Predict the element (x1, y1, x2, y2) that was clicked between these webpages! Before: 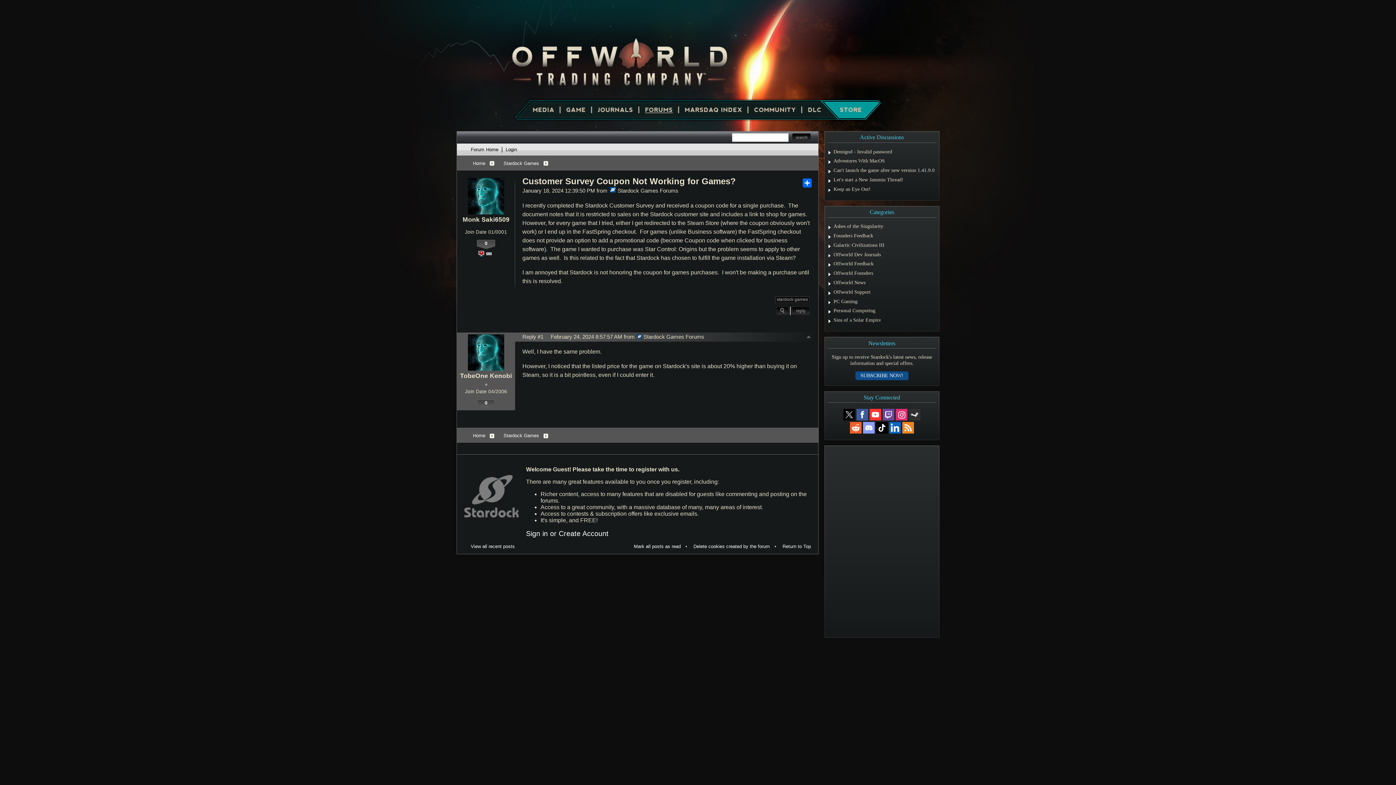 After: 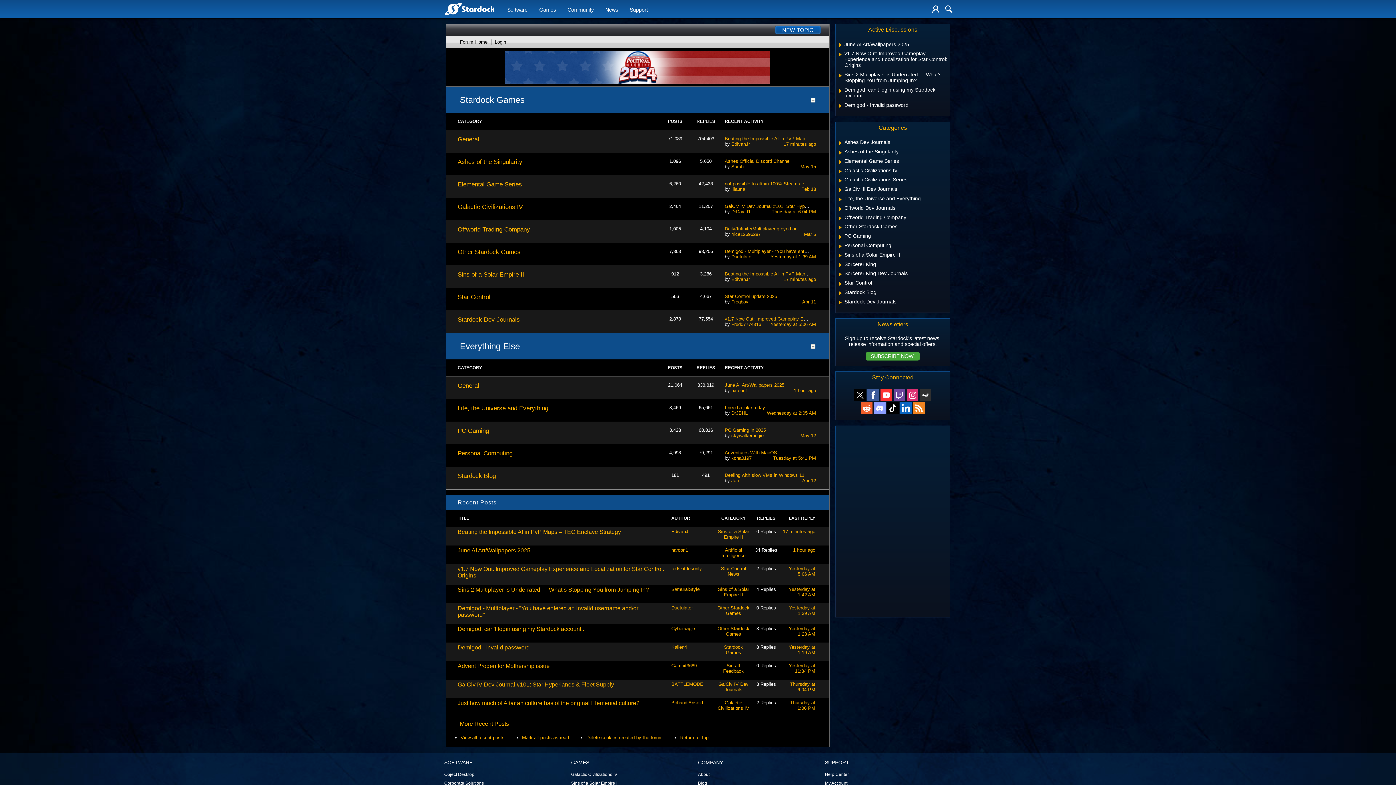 Action: bbox: (636, 334, 704, 340) label: Stardock Games Forums